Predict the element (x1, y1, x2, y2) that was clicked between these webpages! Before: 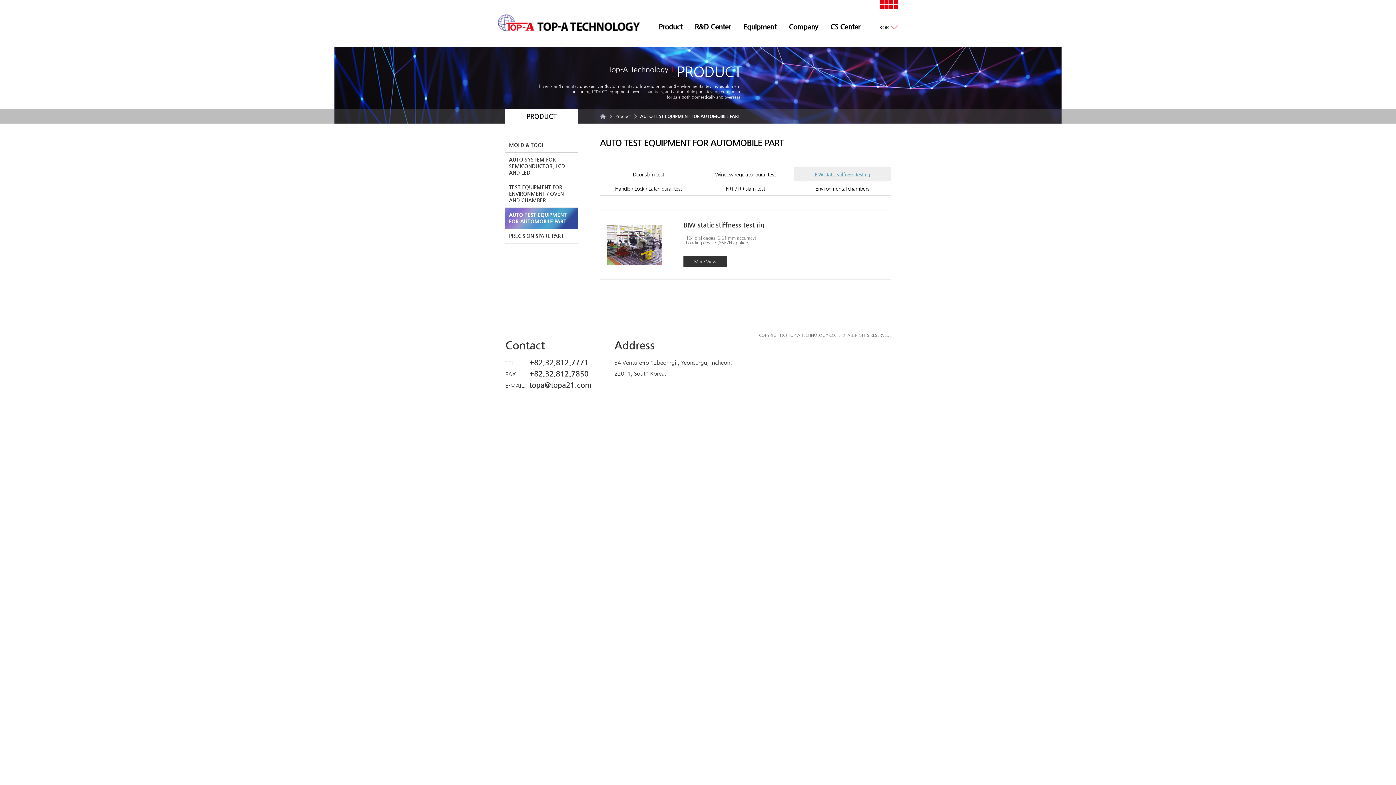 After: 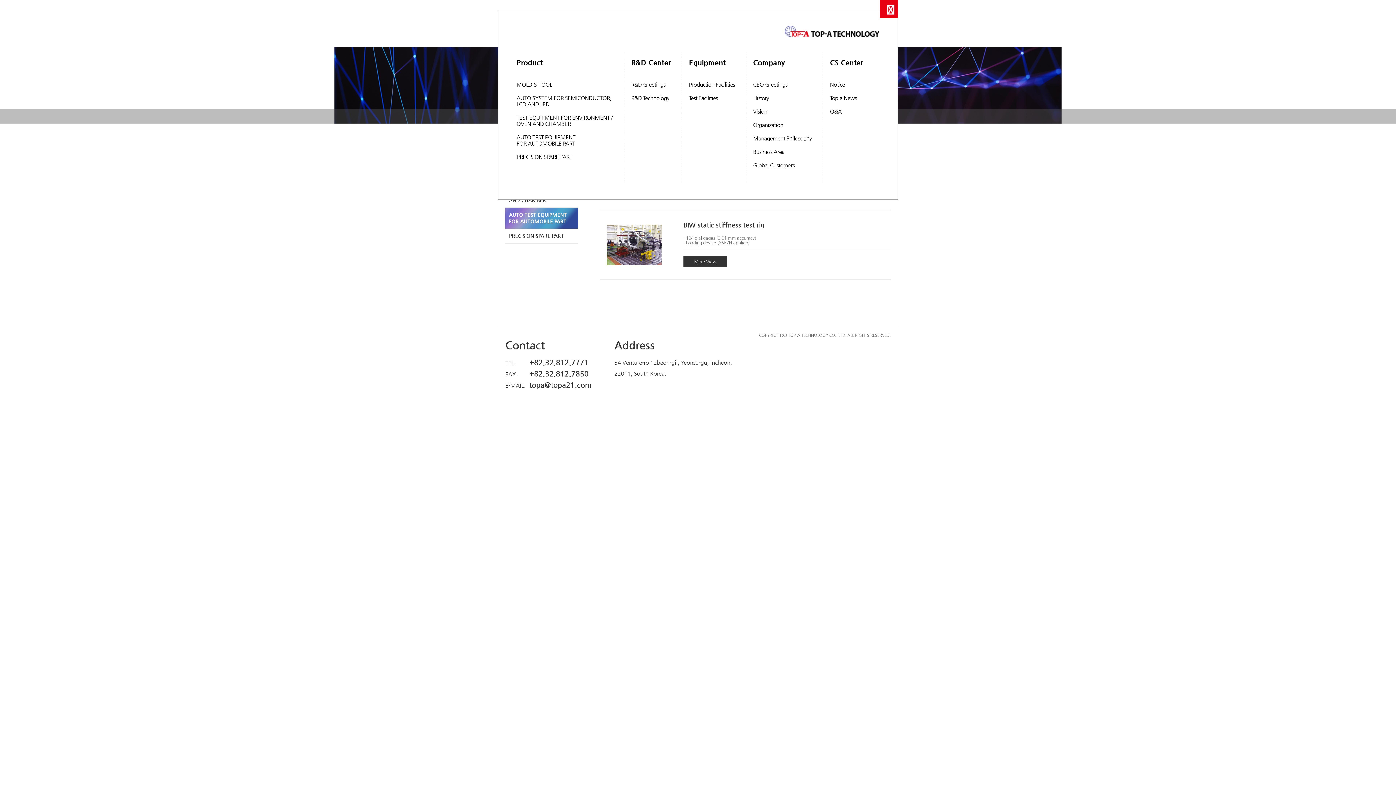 Action: bbox: (880, 4, 898, 9)